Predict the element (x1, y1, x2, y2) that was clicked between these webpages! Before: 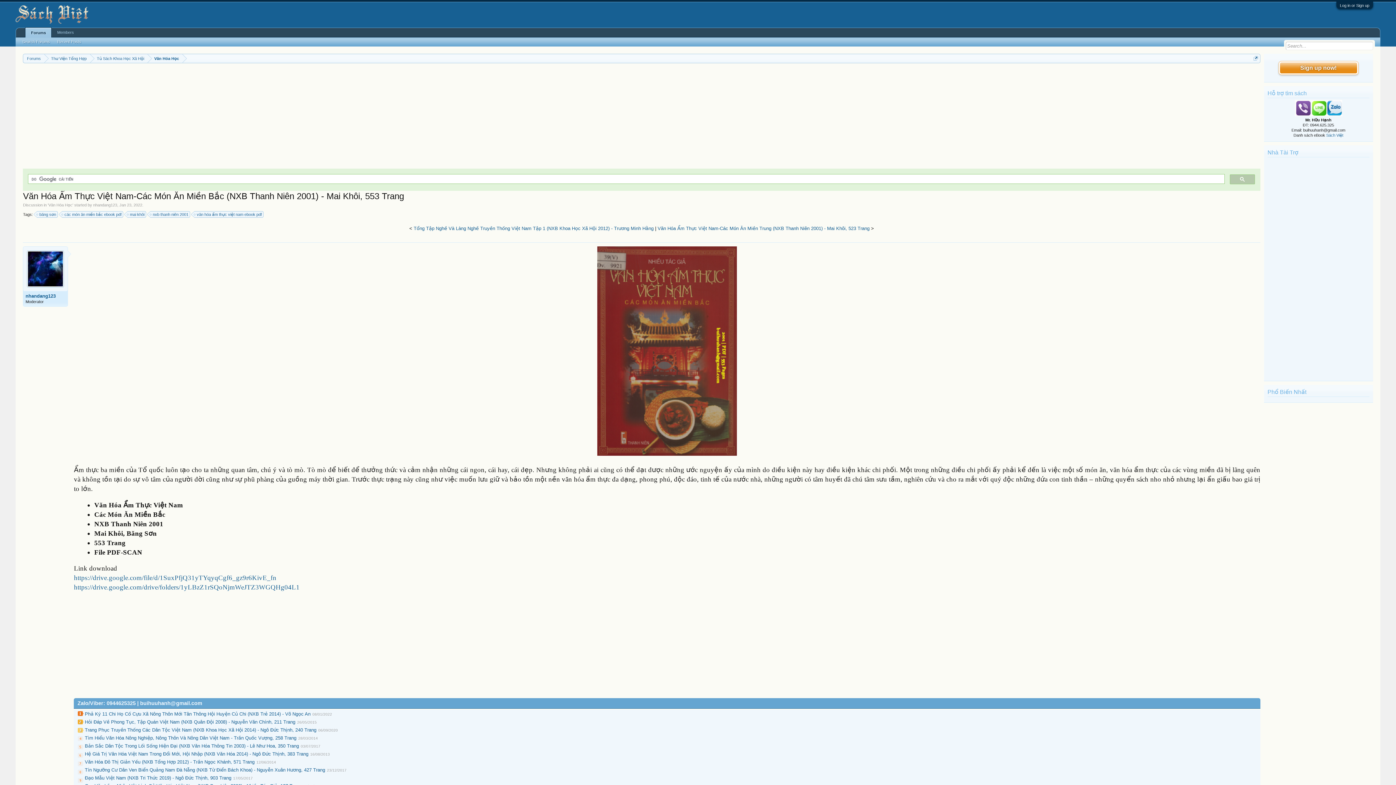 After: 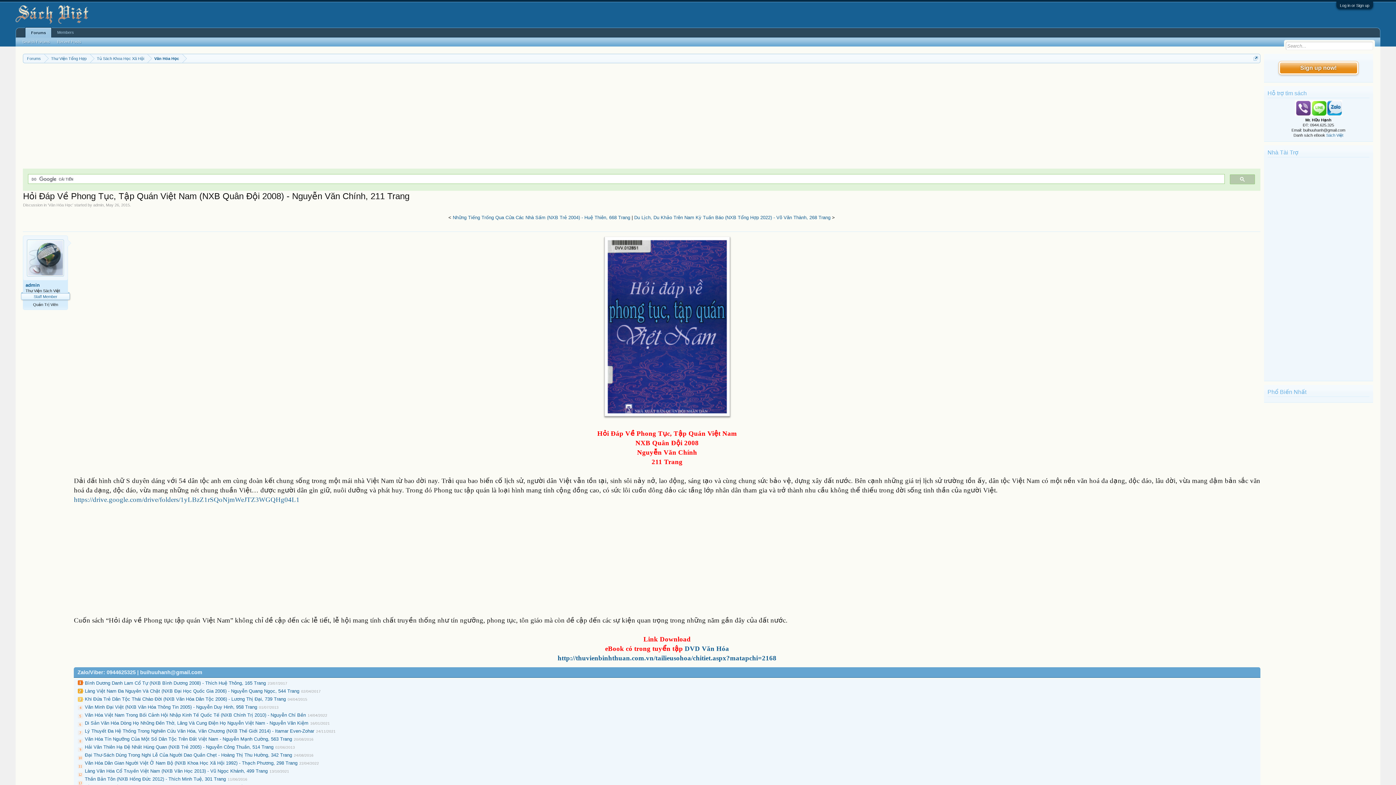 Action: bbox: (84, 719, 295, 725) label: Hỏi Đáp Về Phong Tục, Tập Quán Việt Nam (NXB Quân Đội 2008) - Nguyễn Văn Chính, 211 Trang